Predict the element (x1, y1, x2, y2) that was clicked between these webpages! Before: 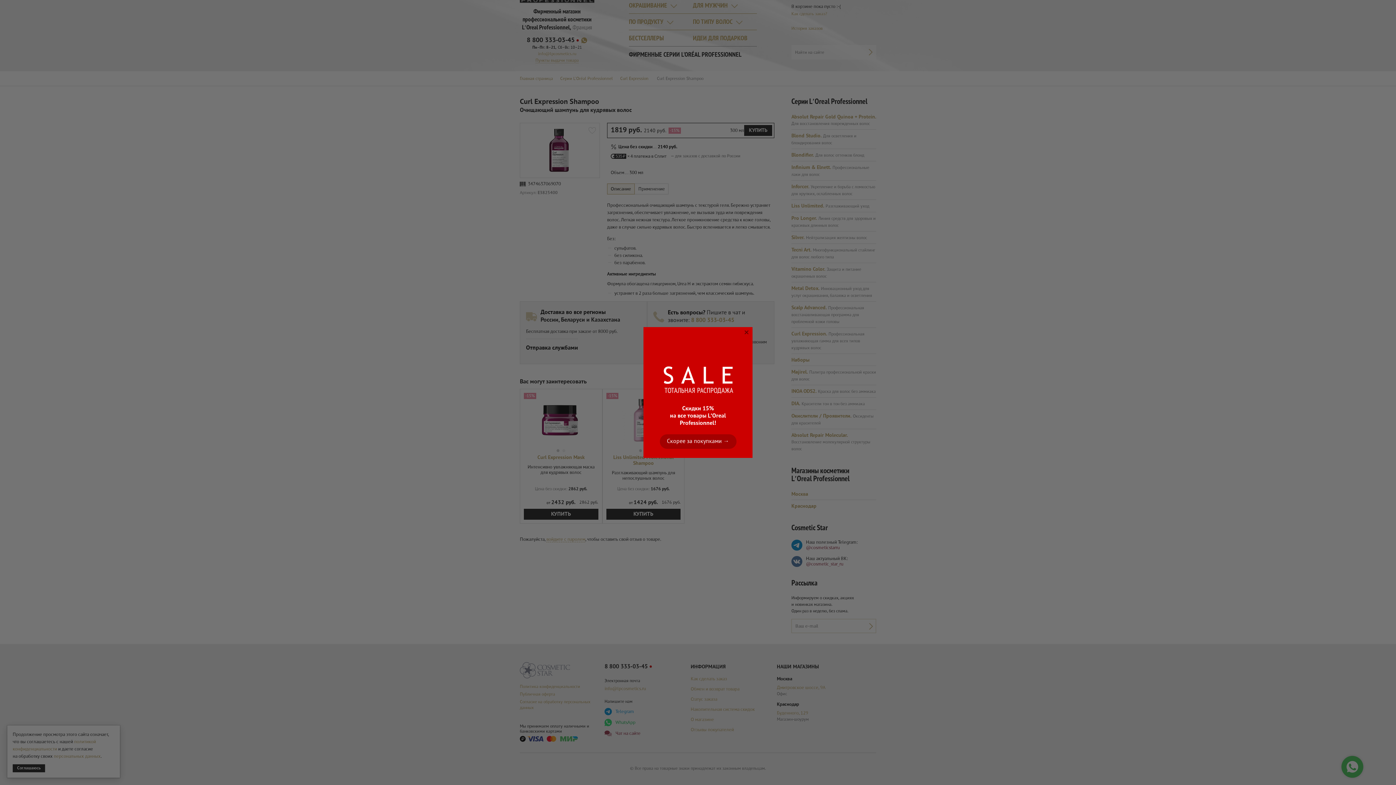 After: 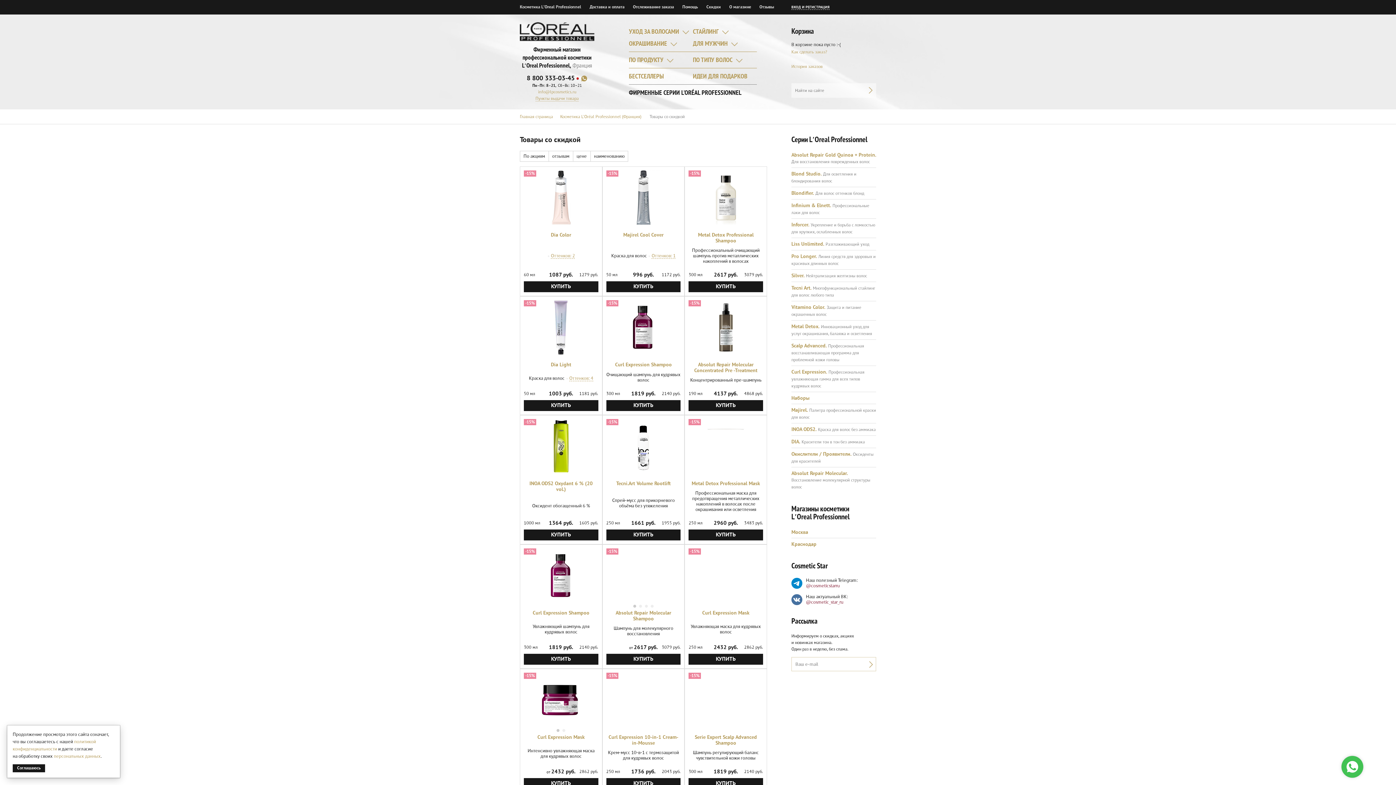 Action: label: Скорее за покупками → bbox: (659, 434, 736, 449)